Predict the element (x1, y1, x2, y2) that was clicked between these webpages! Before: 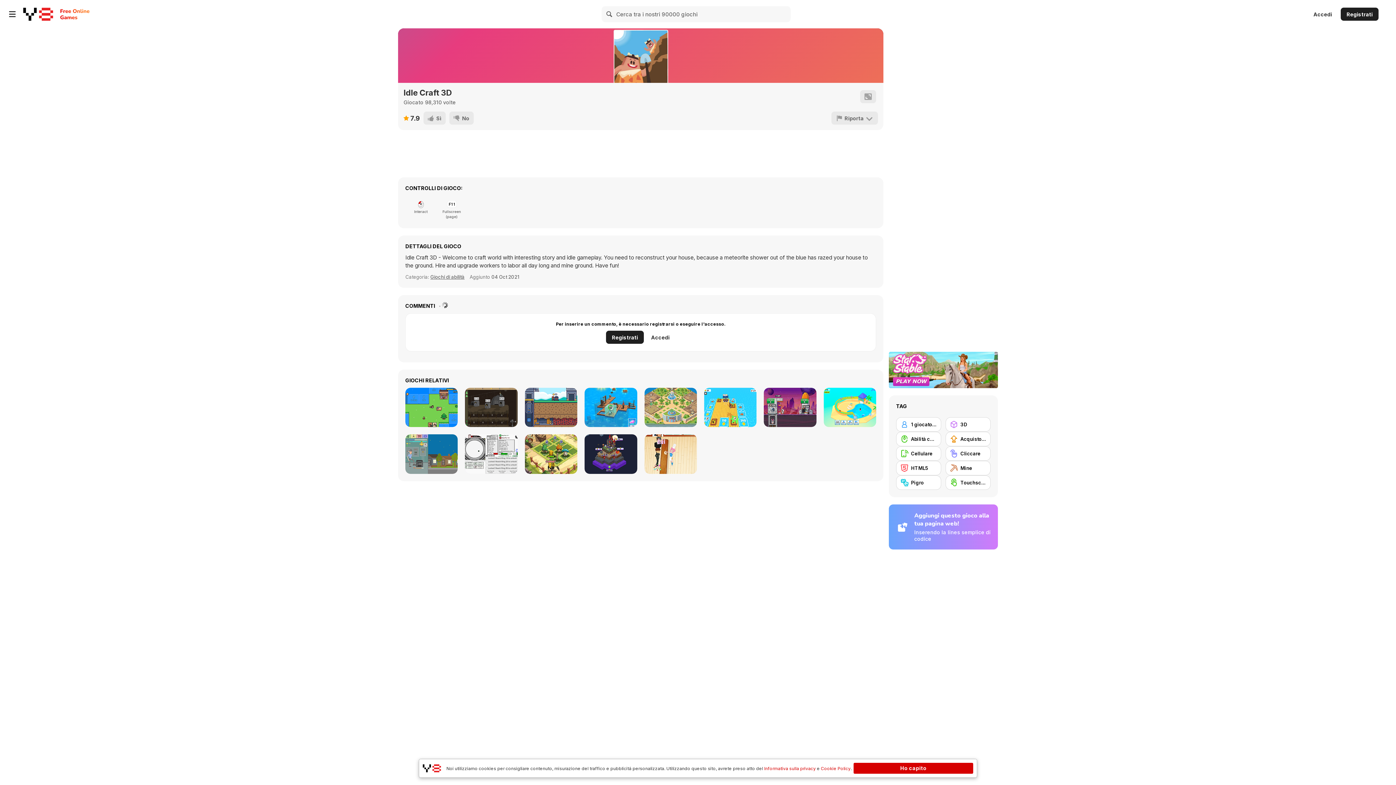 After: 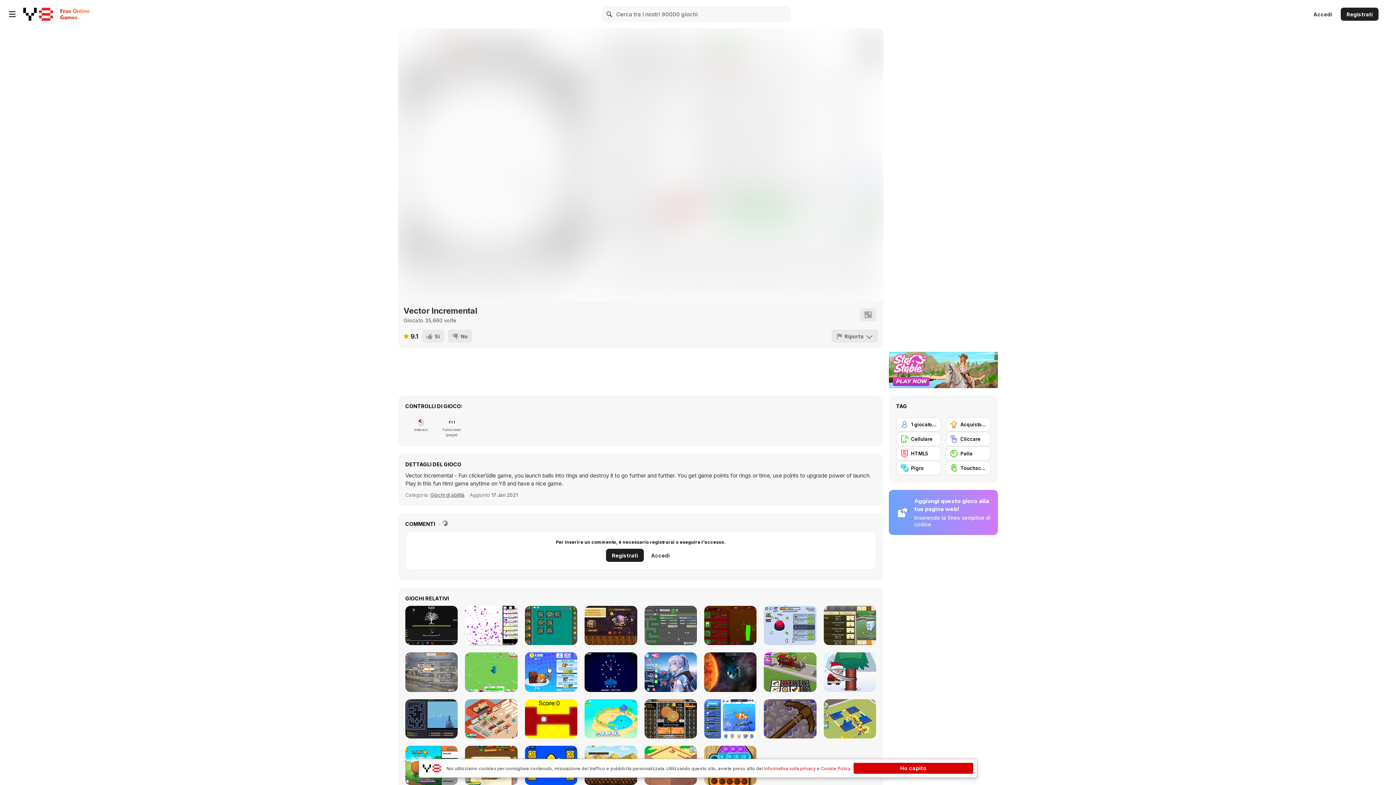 Action: label: Vector Incremental bbox: (465, 434, 517, 474)